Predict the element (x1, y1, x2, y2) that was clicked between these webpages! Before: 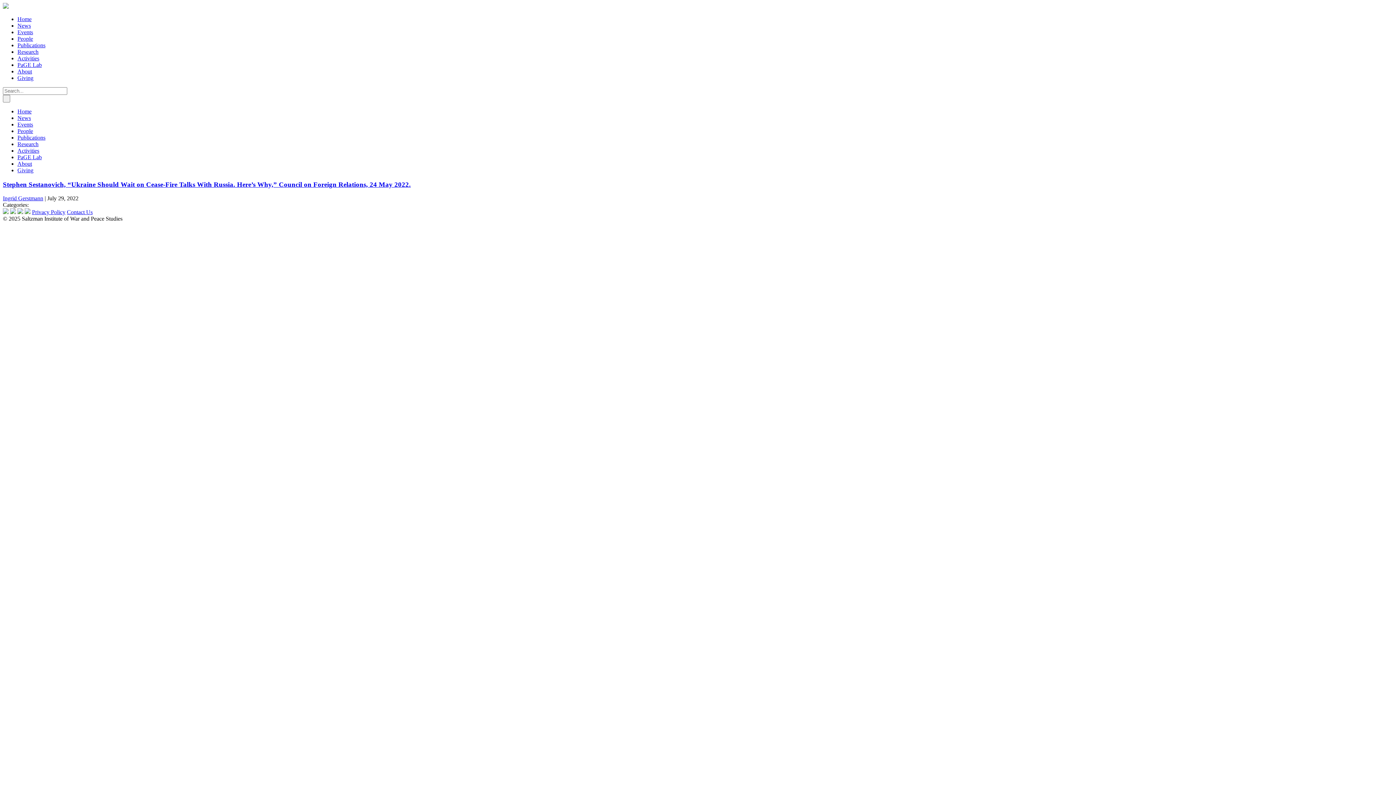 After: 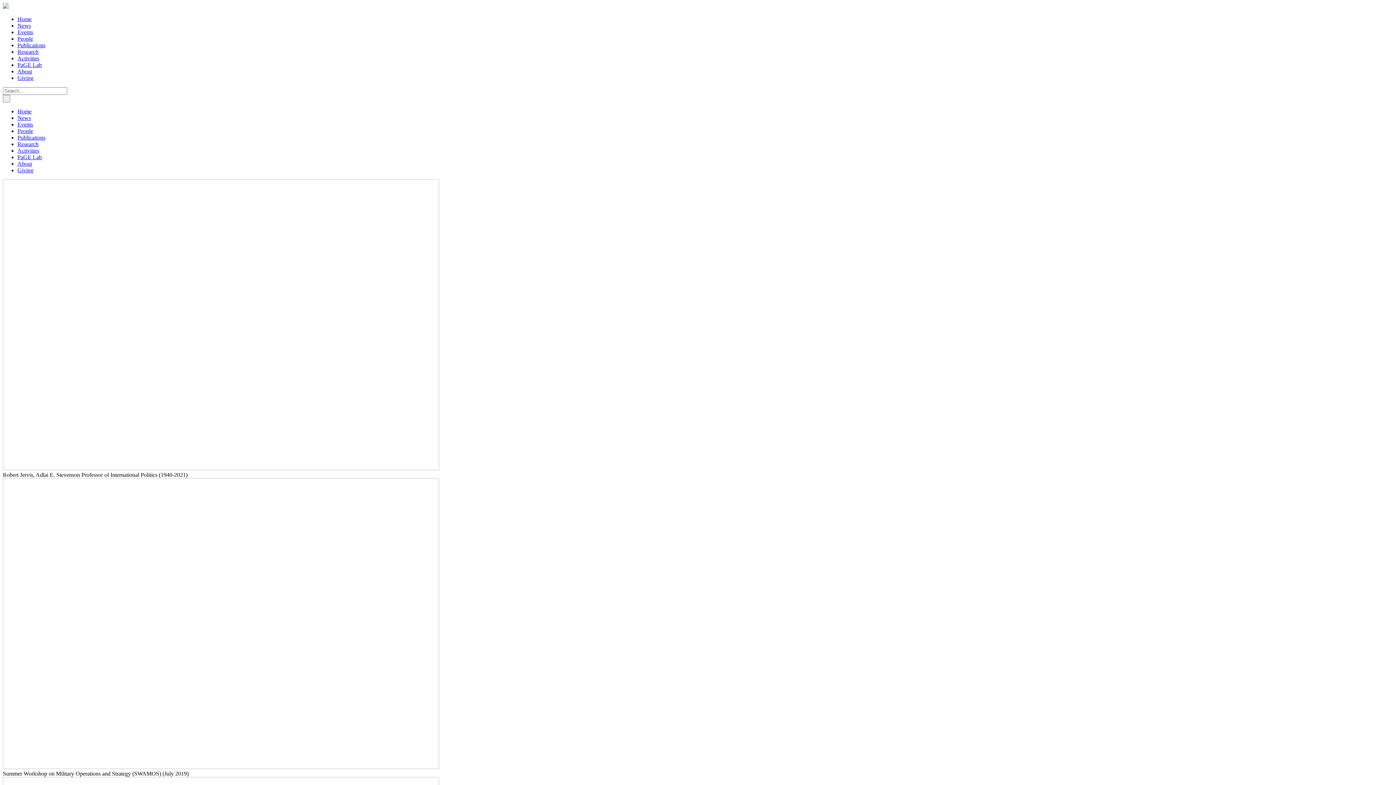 Action: bbox: (17, 108, 31, 114) label: Home